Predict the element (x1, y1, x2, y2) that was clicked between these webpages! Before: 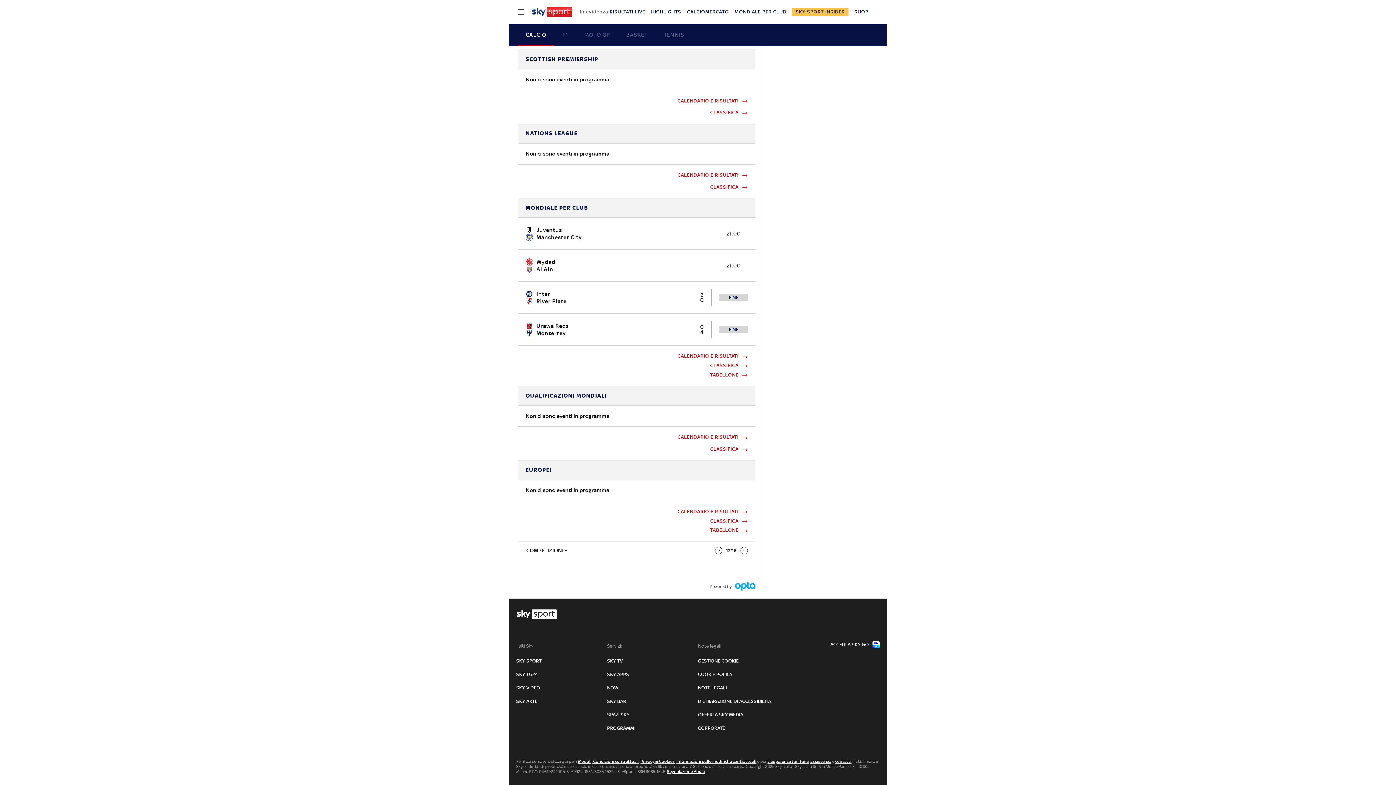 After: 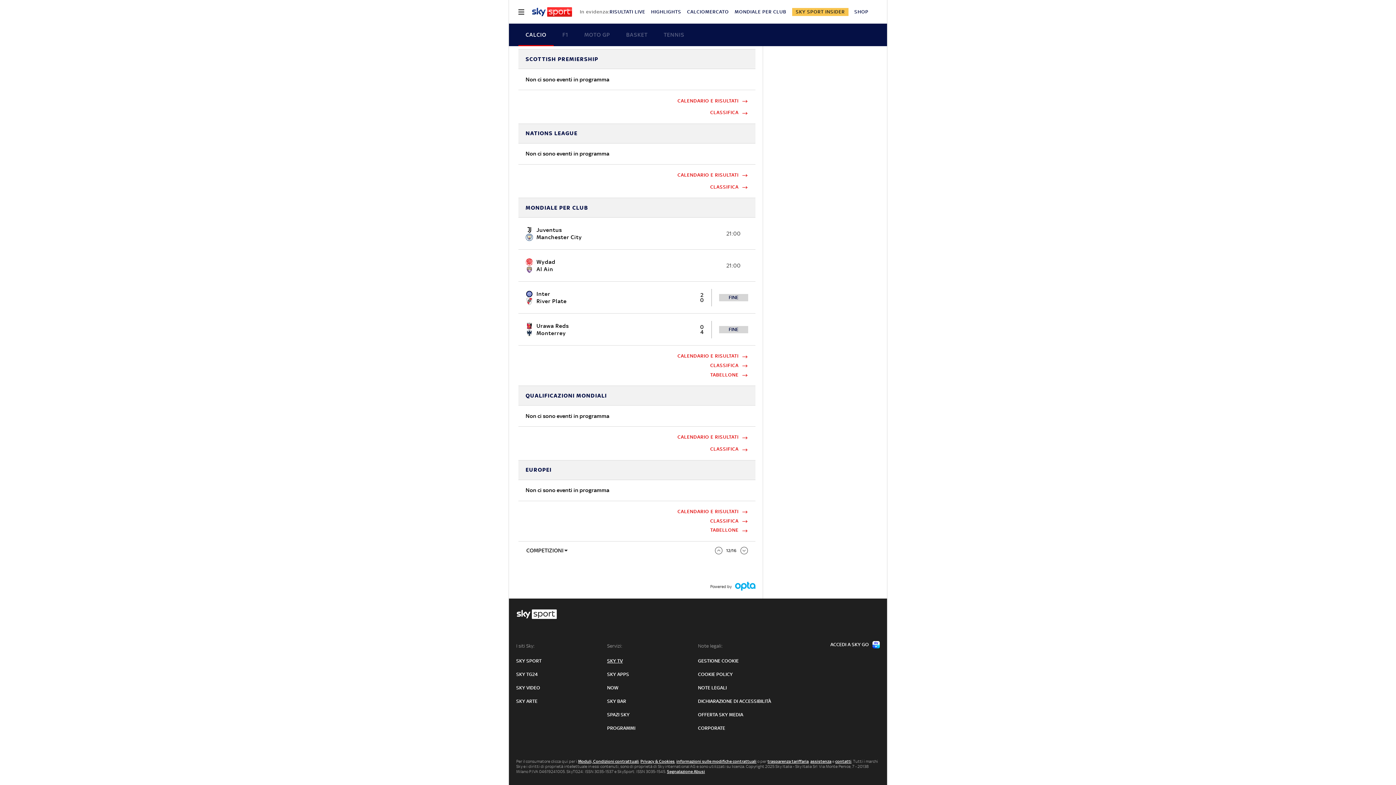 Action: bbox: (607, 658, 622, 664) label: SKY TV